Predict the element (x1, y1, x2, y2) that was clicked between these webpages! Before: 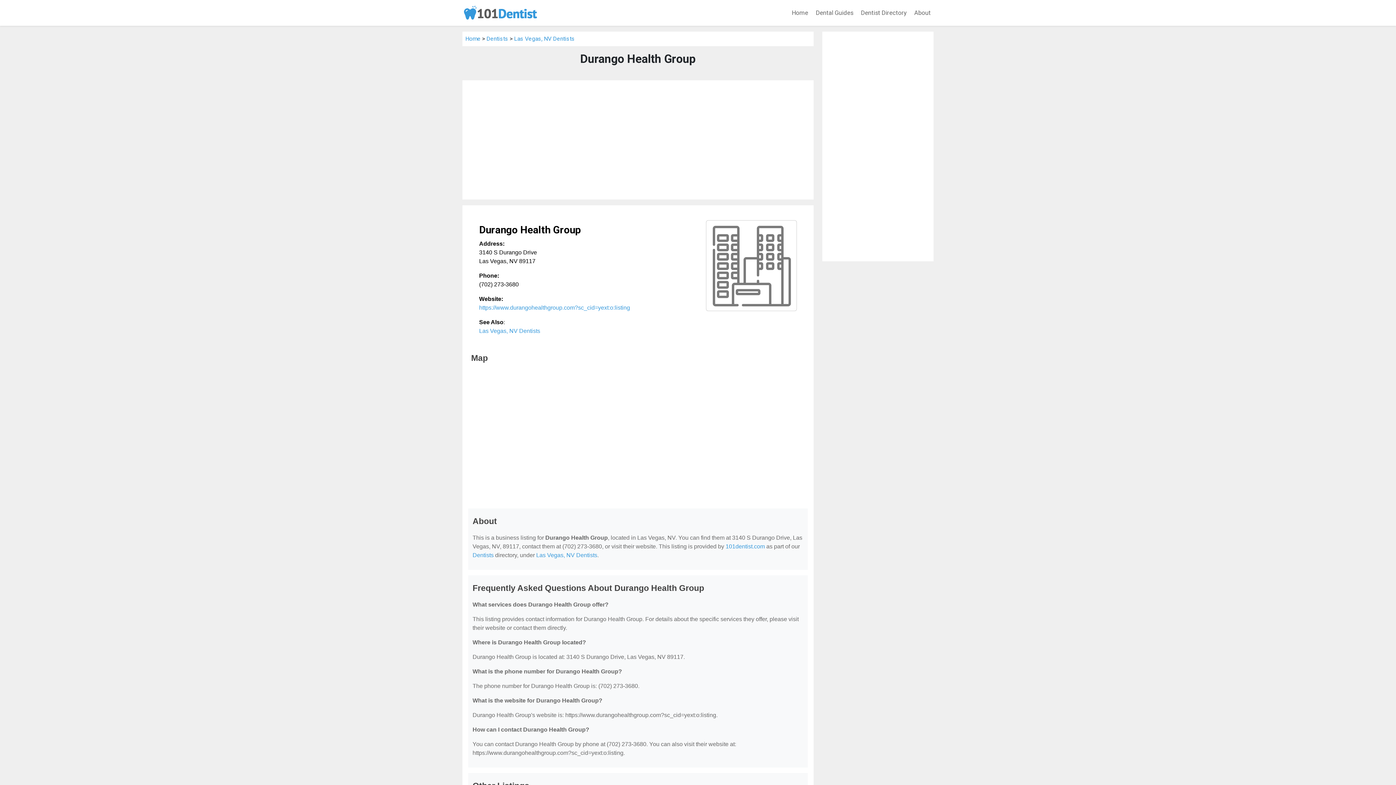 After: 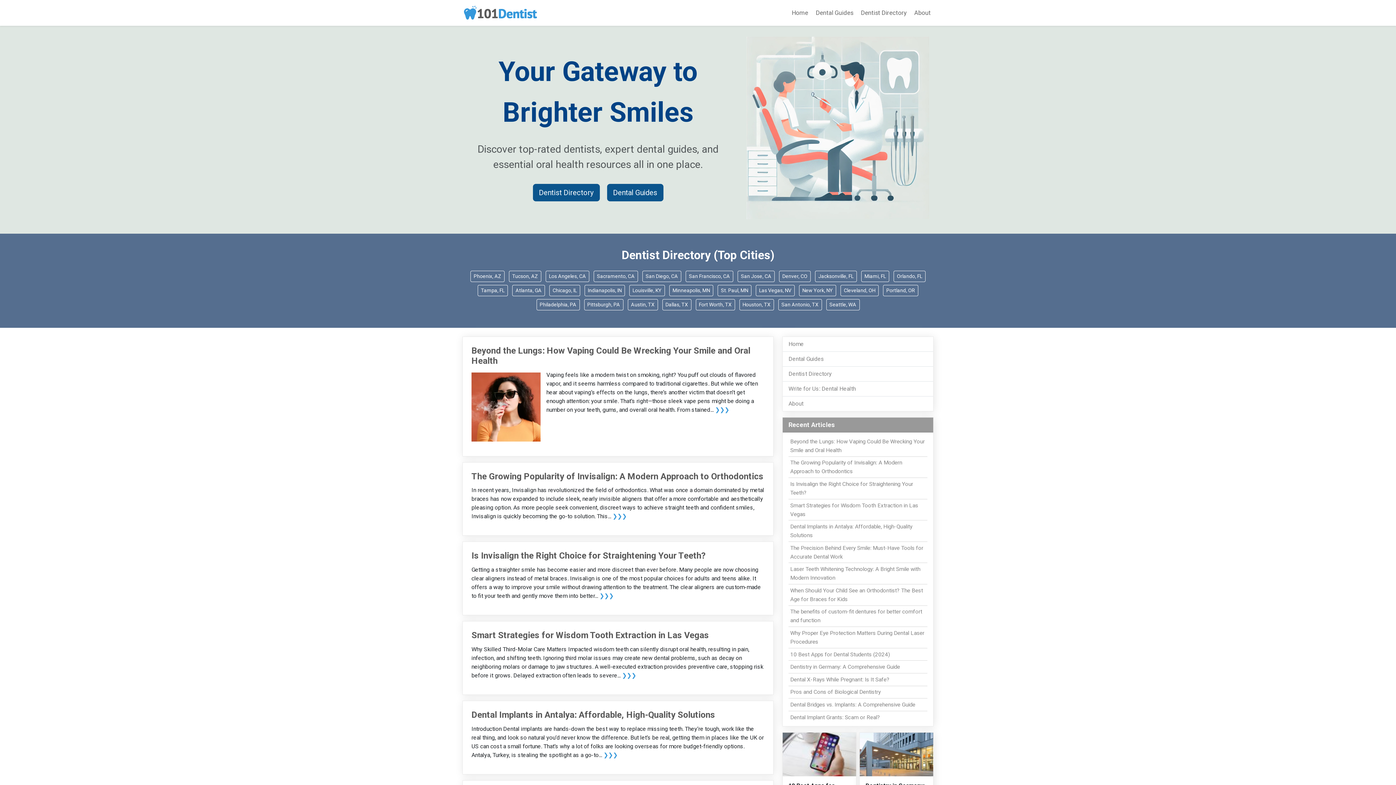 Action: bbox: (789, 5, 811, 20) label: Home